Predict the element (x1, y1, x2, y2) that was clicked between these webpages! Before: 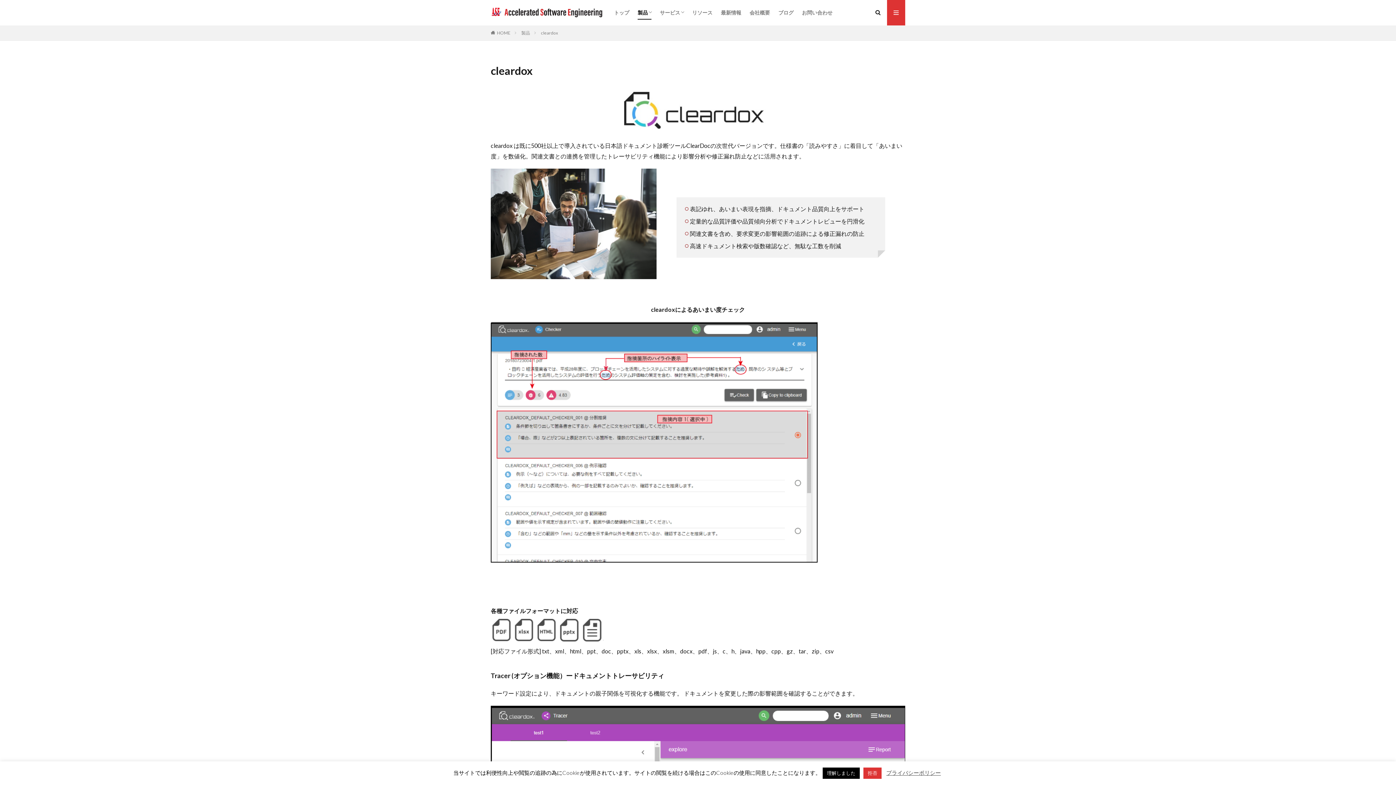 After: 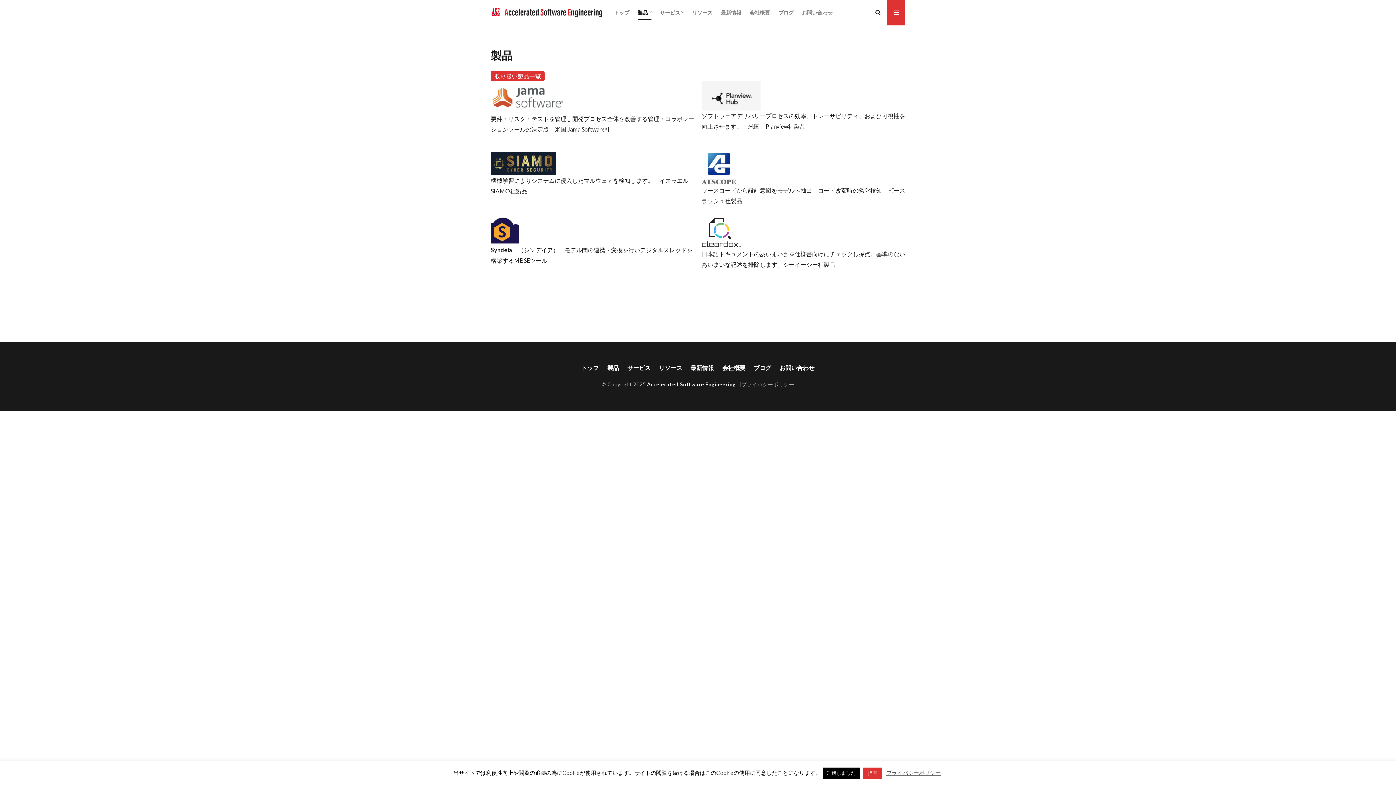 Action: bbox: (521, 30, 530, 35) label: 製品